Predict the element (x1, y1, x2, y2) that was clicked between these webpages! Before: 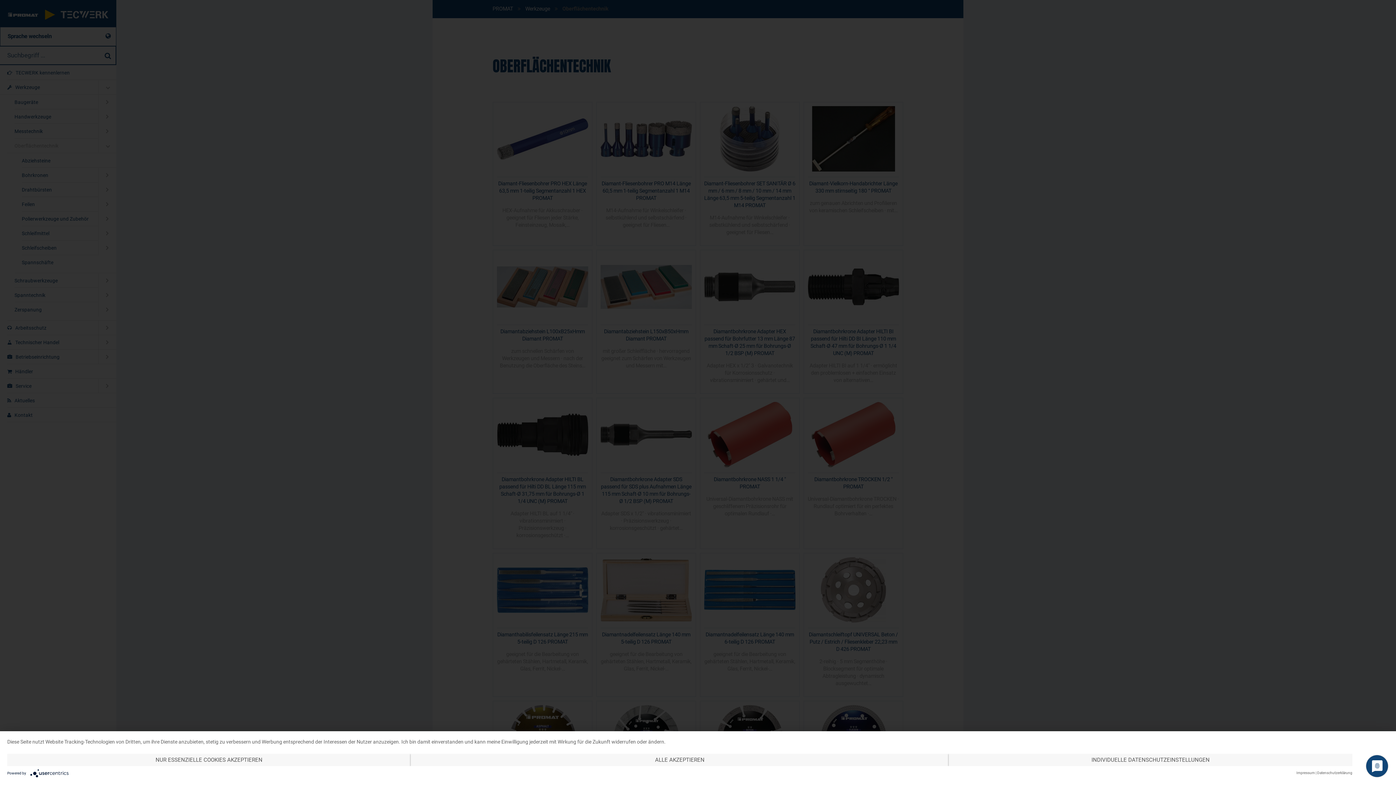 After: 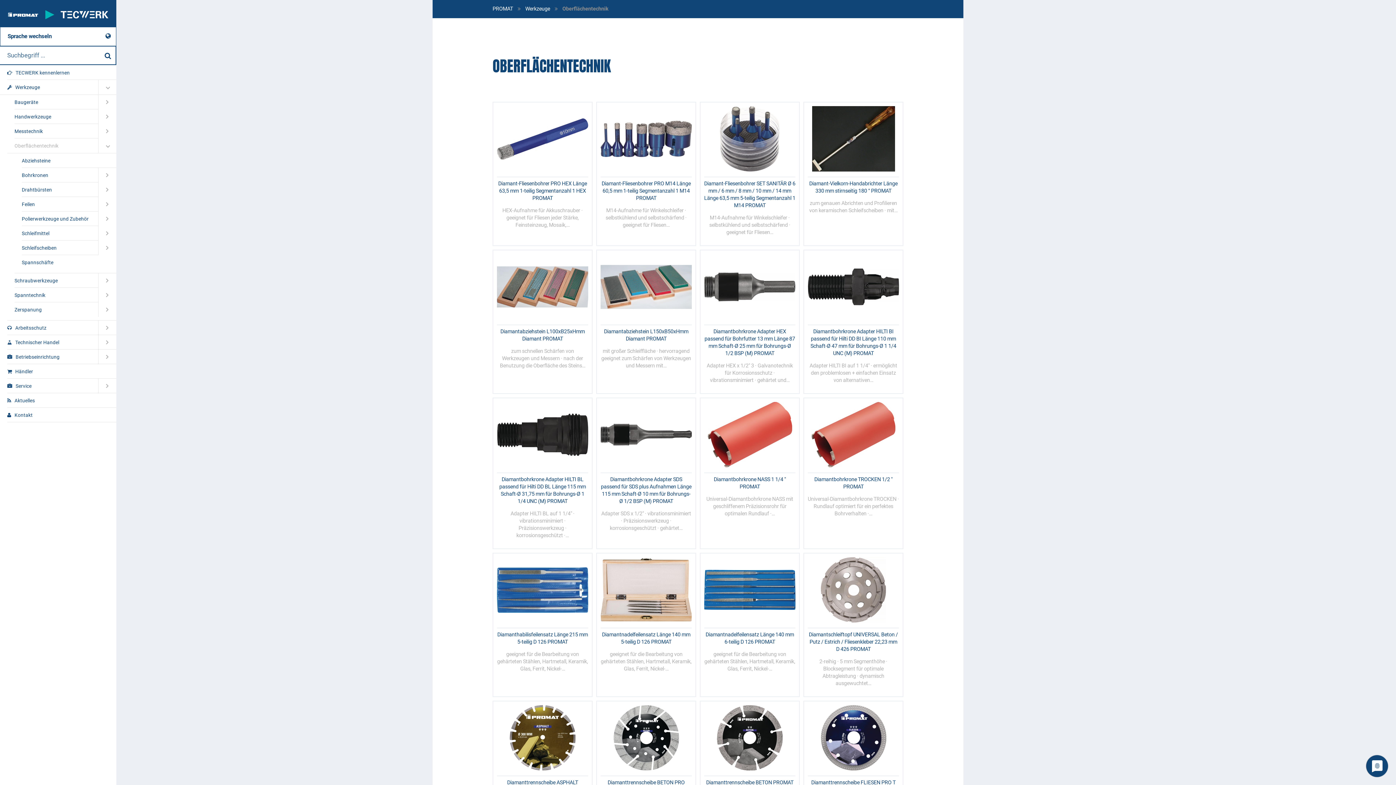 Action: bbox: (7, 754, 410, 766) label: Nur essenzielle Cookies akzeptieren